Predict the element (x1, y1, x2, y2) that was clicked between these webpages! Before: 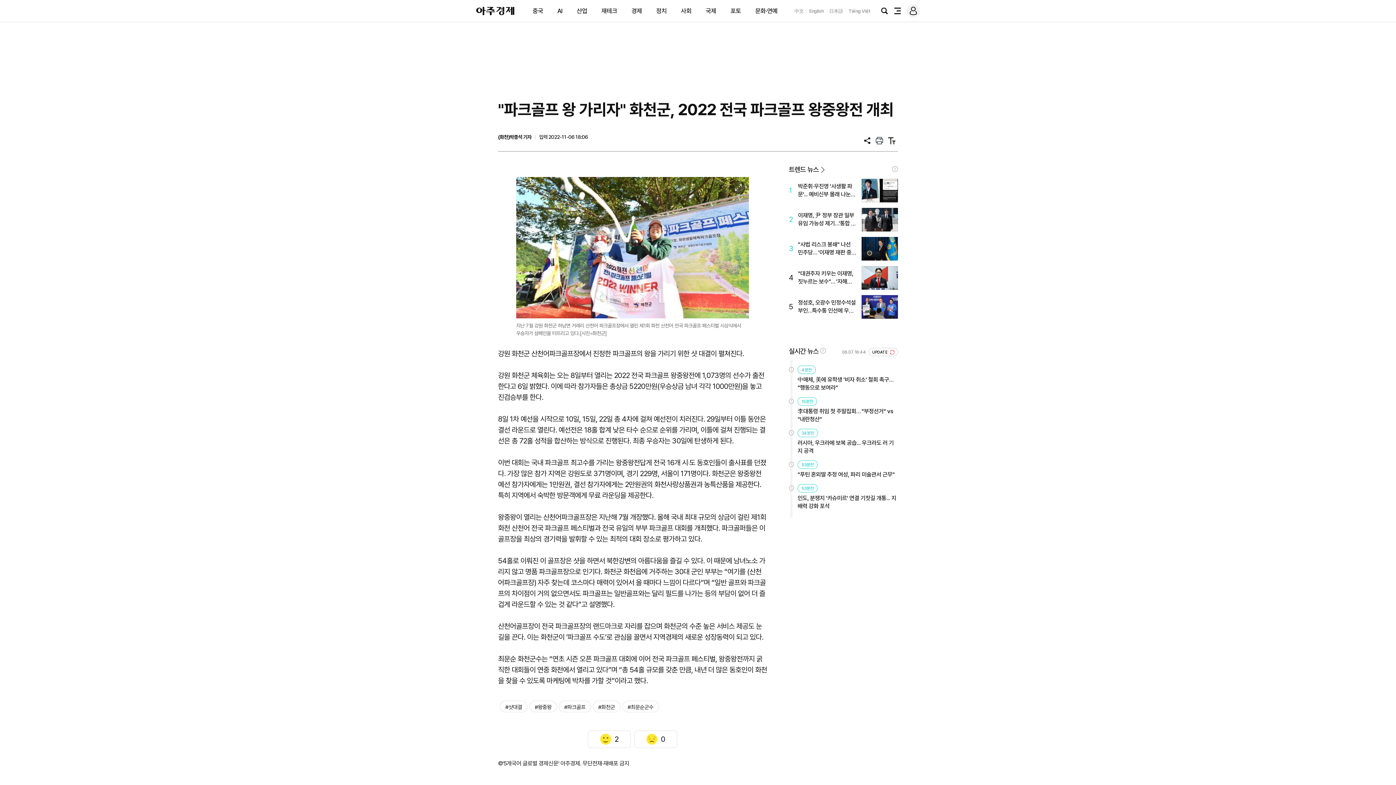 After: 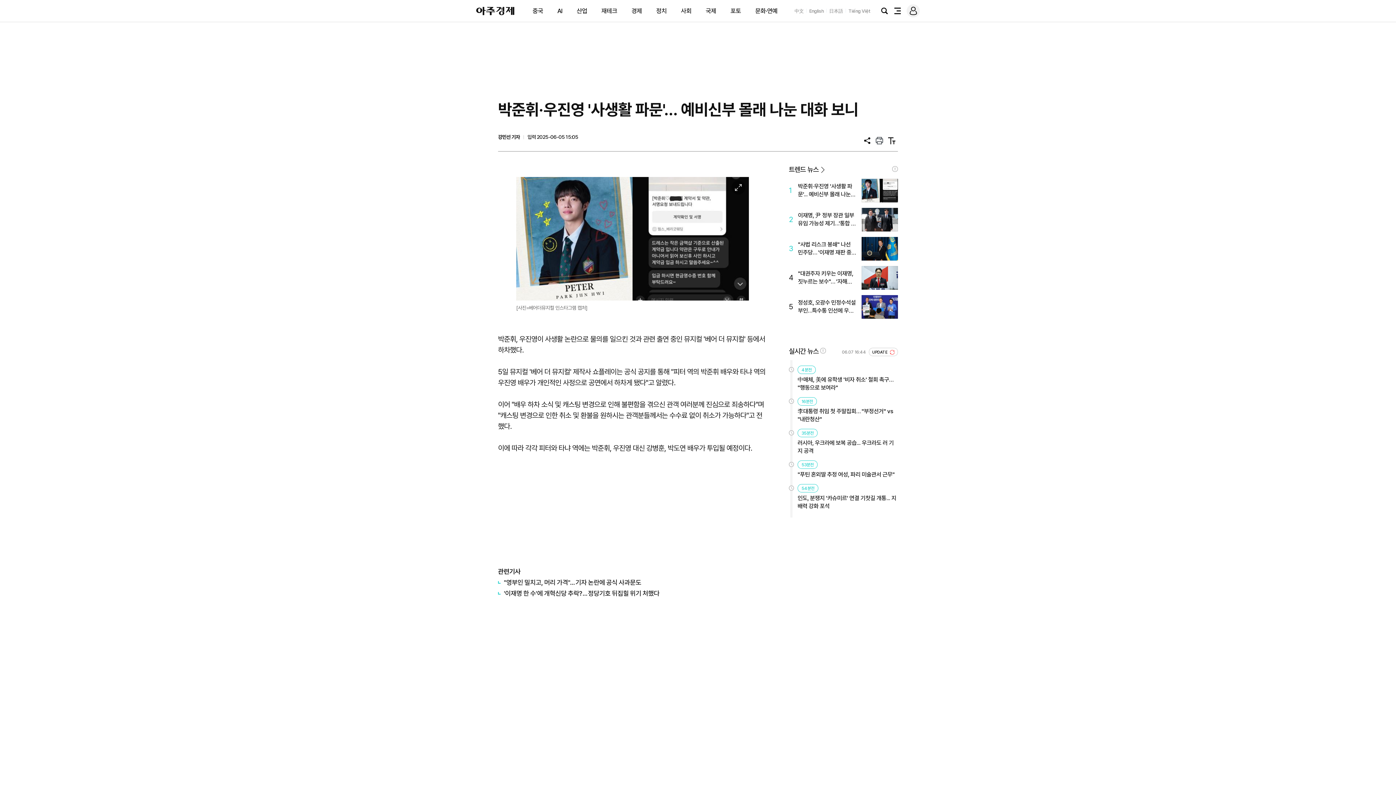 Action: label: 1
박준휘·우진영 '사생활 파문'... 예비신부 몰래 나눈 대화 보니 bbox: (789, 178, 898, 202)